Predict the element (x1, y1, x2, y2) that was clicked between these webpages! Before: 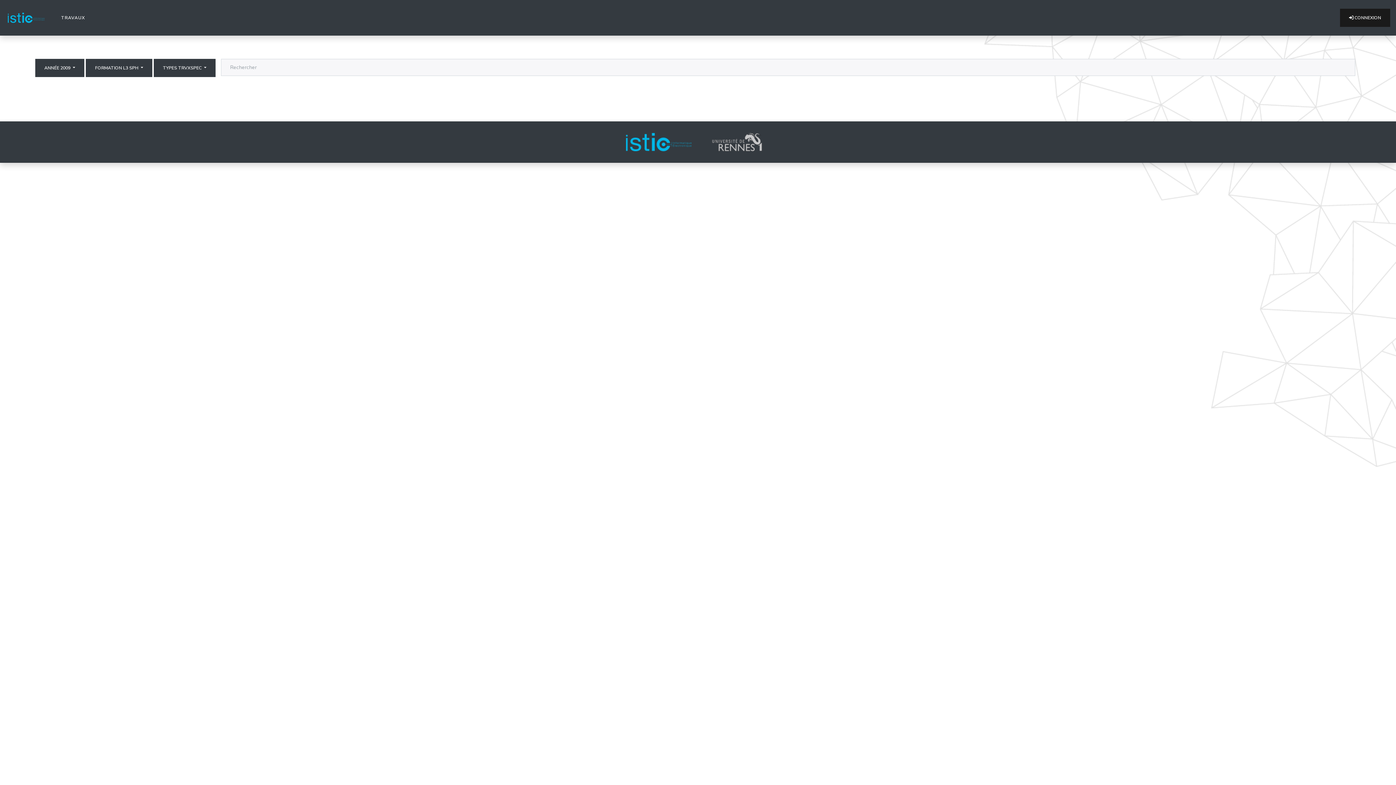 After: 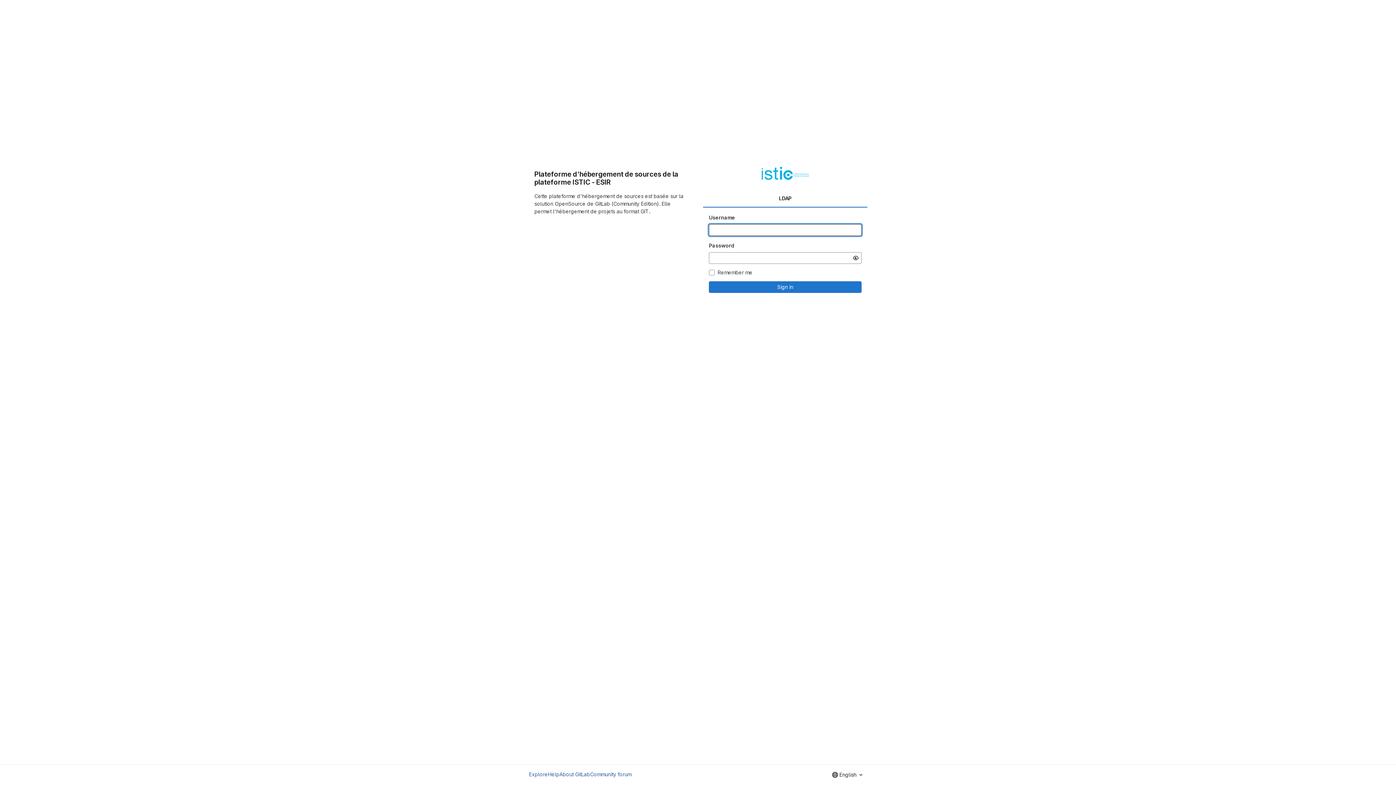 Action: bbox: (1340, 8, 1390, 26) label:  CONNEXION